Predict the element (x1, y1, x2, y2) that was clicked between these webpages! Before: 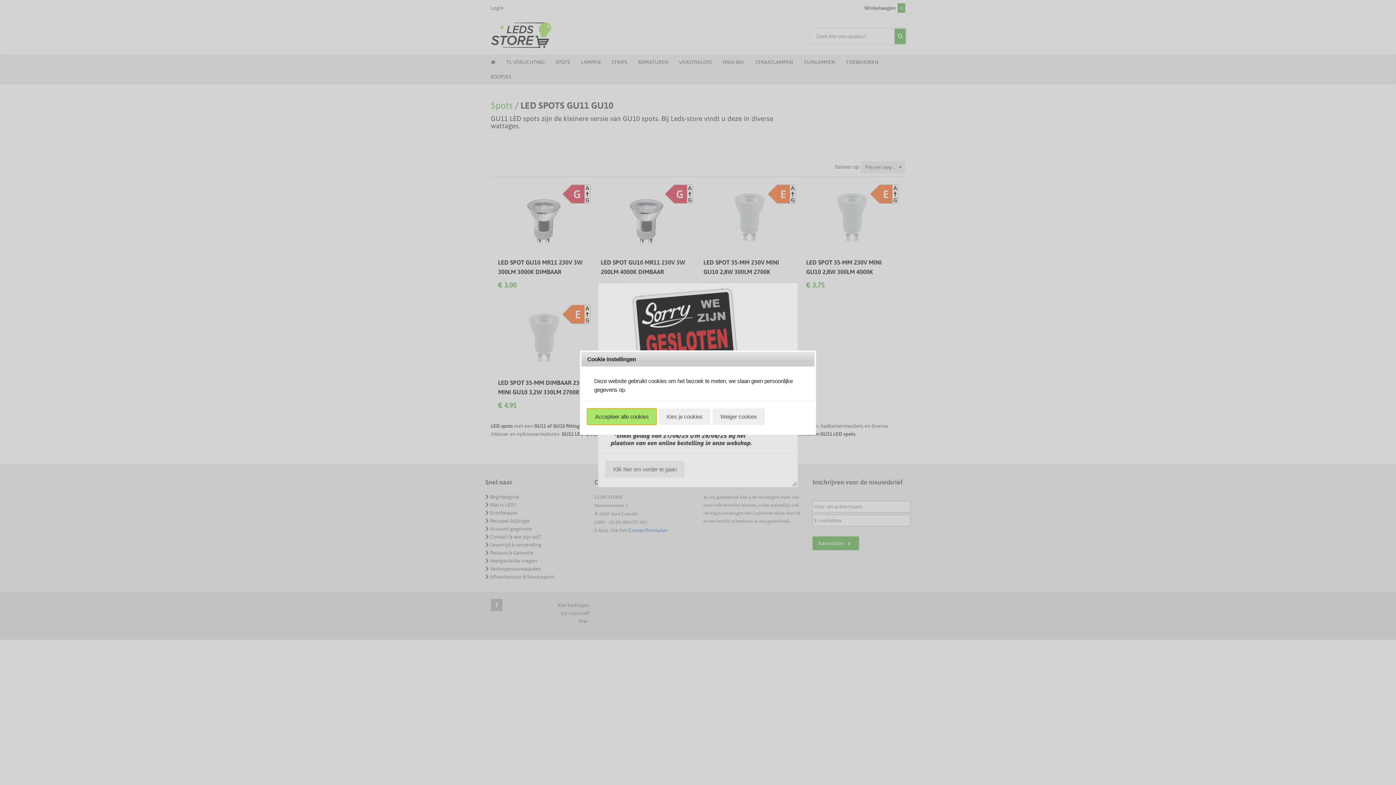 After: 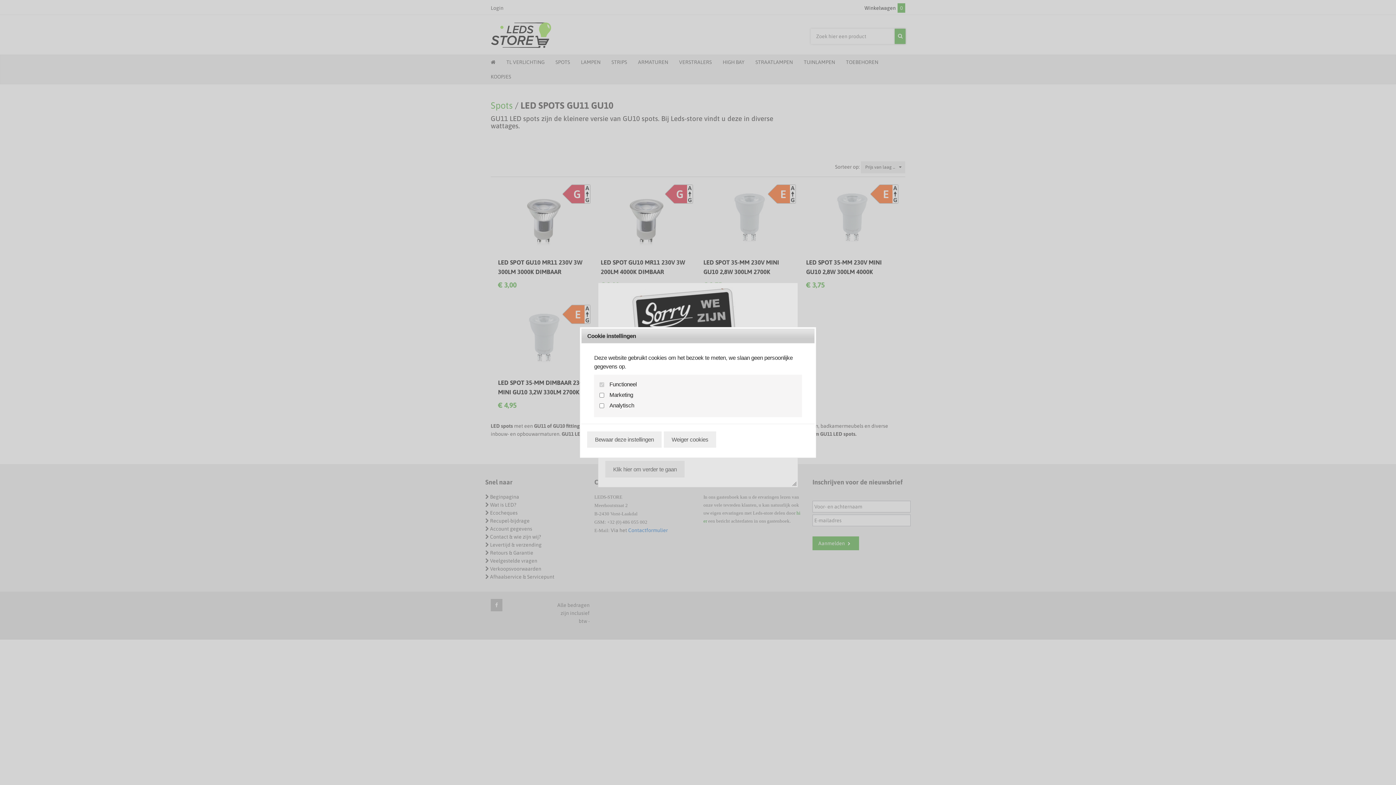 Action: label: Kies je cookies bbox: (658, 408, 710, 425)